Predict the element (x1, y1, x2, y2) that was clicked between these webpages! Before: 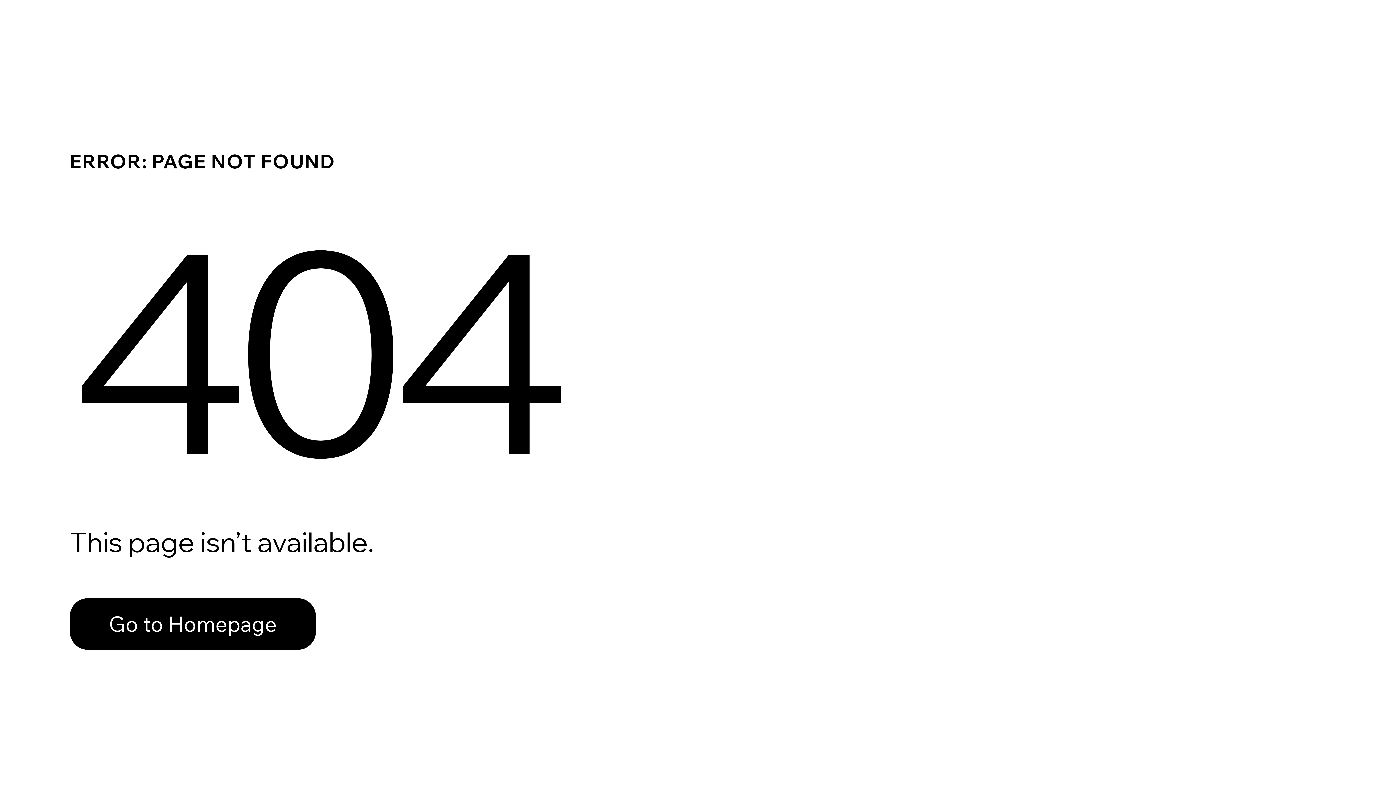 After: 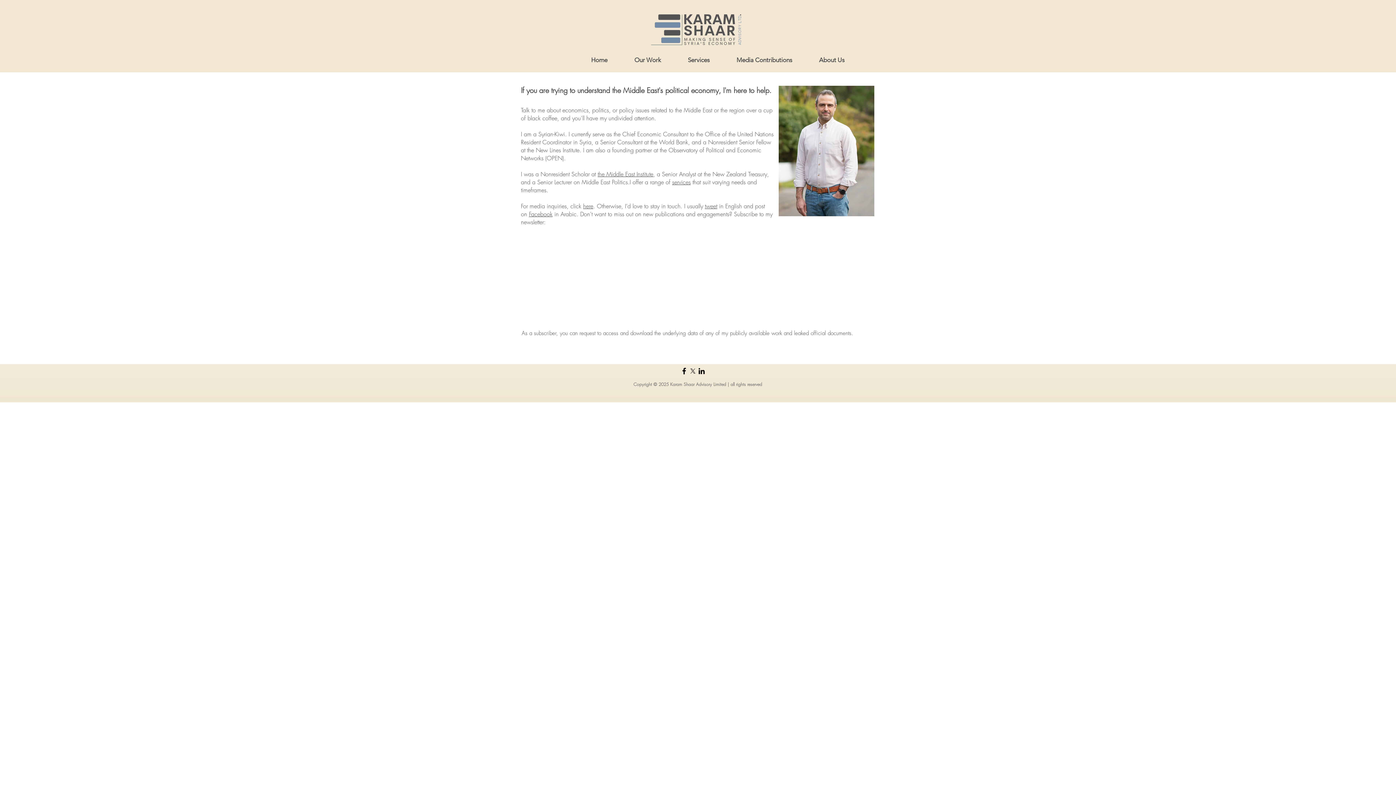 Action: bbox: (69, 582, 768, 659) label: Go to Homepage